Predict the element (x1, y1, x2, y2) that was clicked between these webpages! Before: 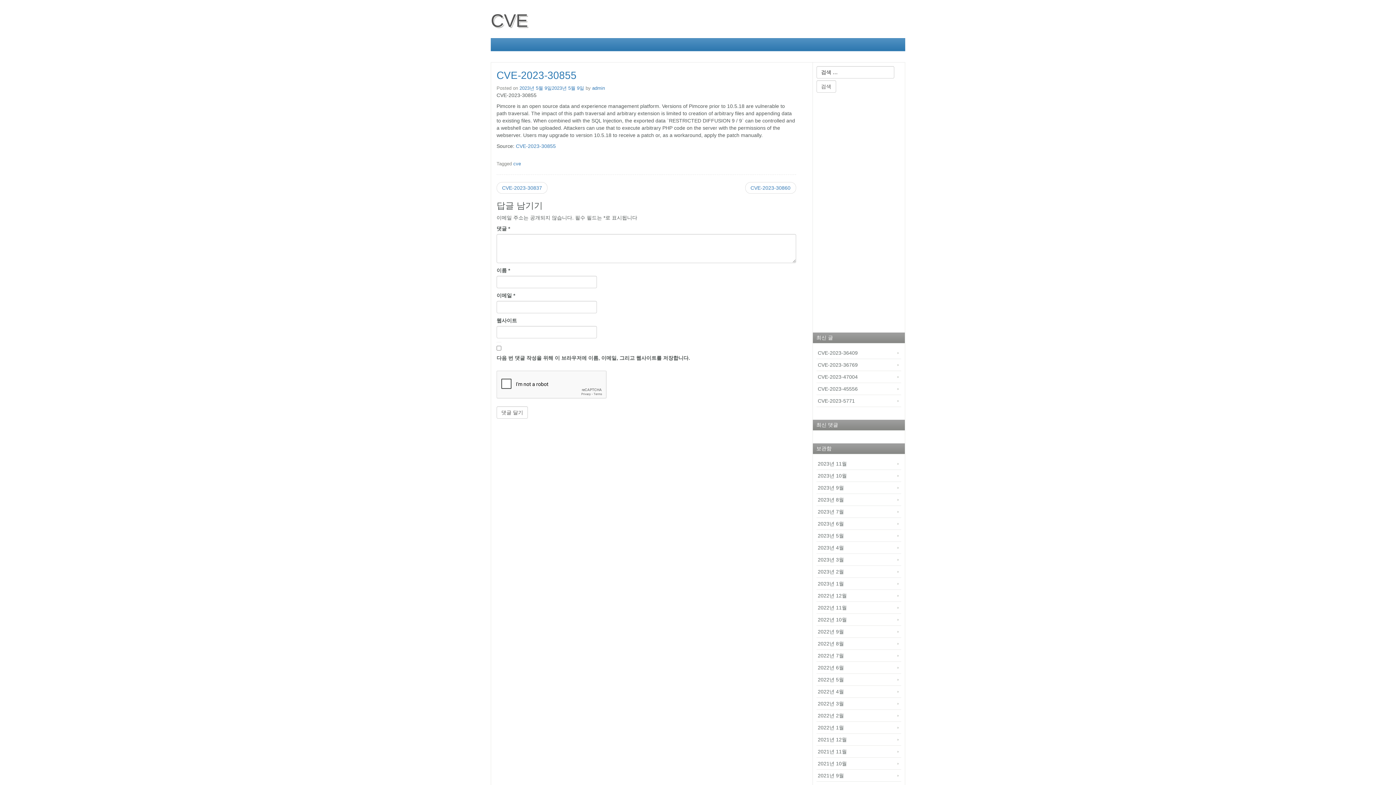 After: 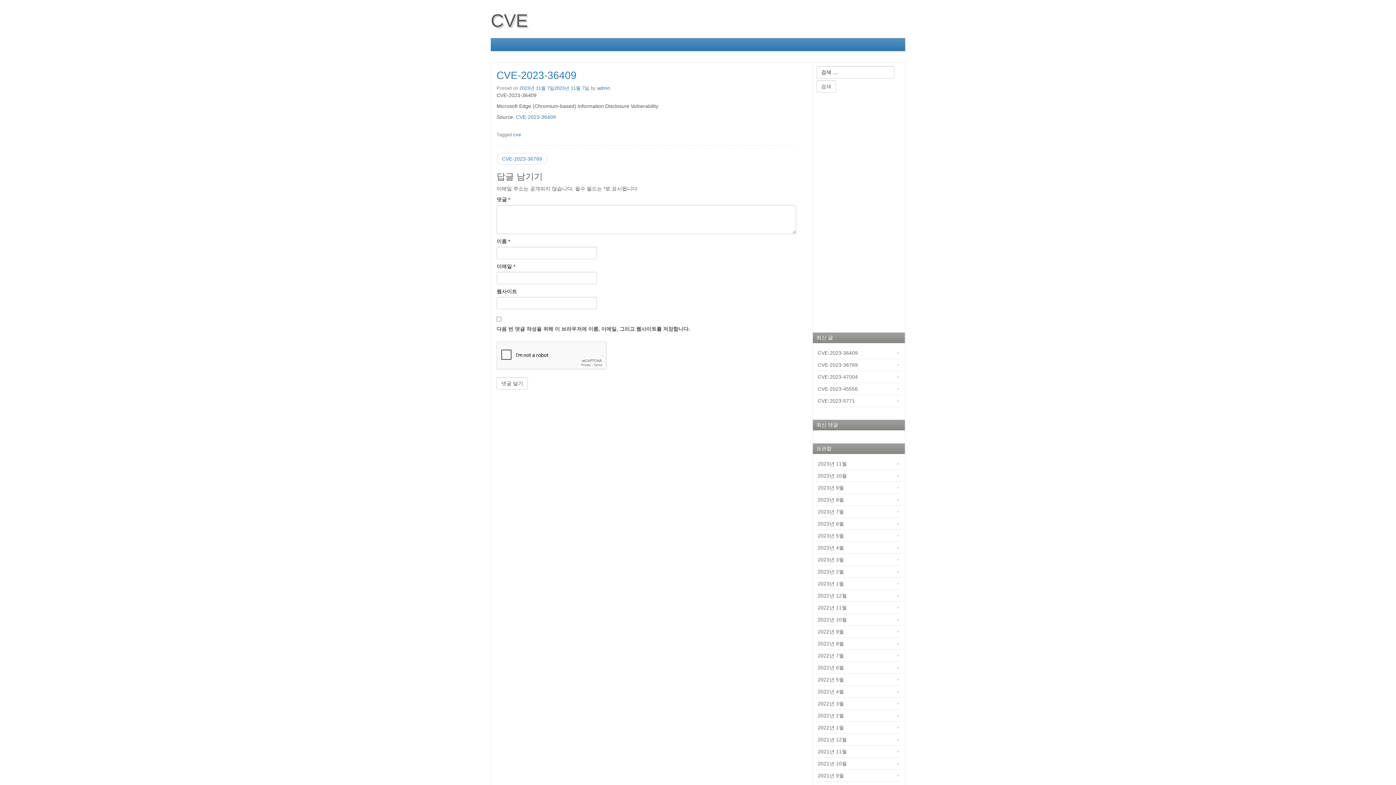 Action: label: CVE-2023-36409 bbox: (816, 347, 901, 359)